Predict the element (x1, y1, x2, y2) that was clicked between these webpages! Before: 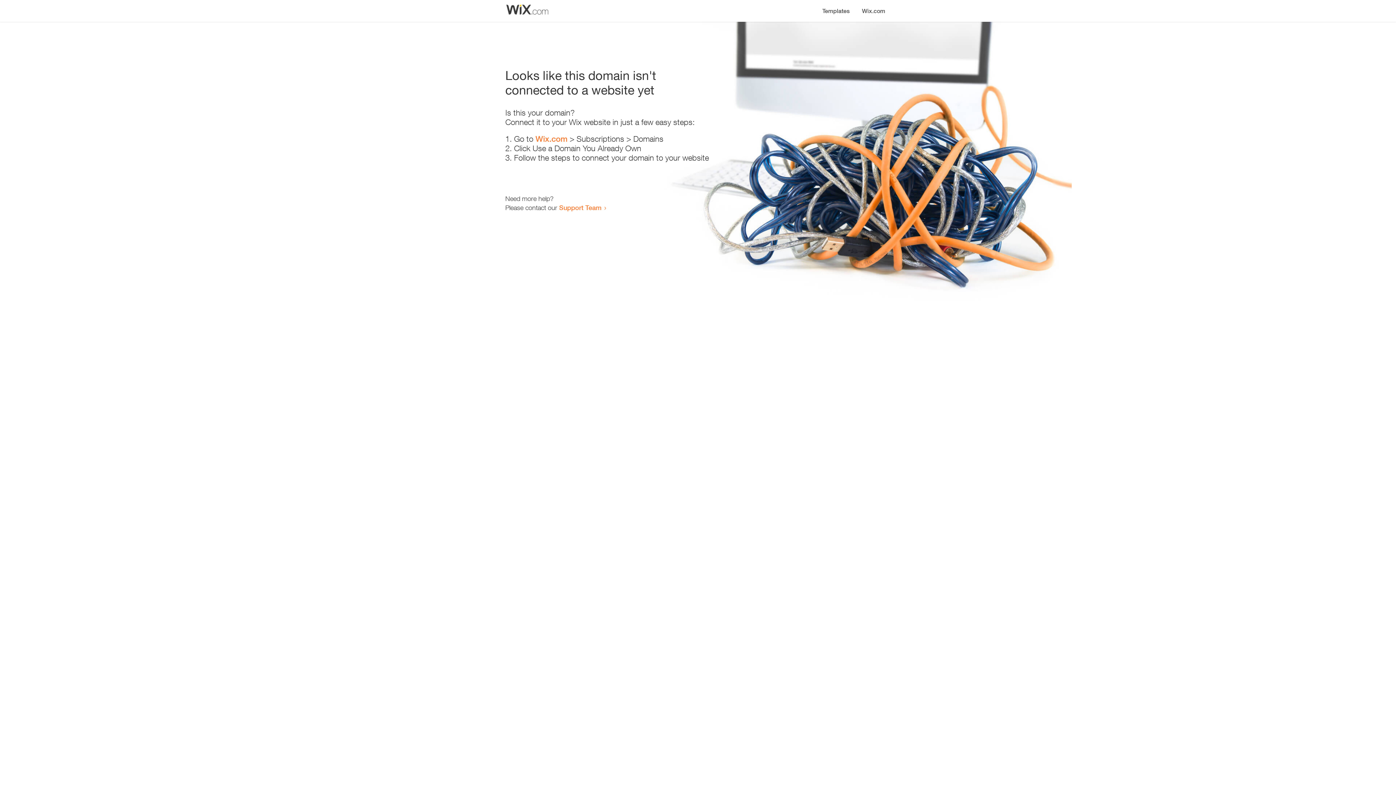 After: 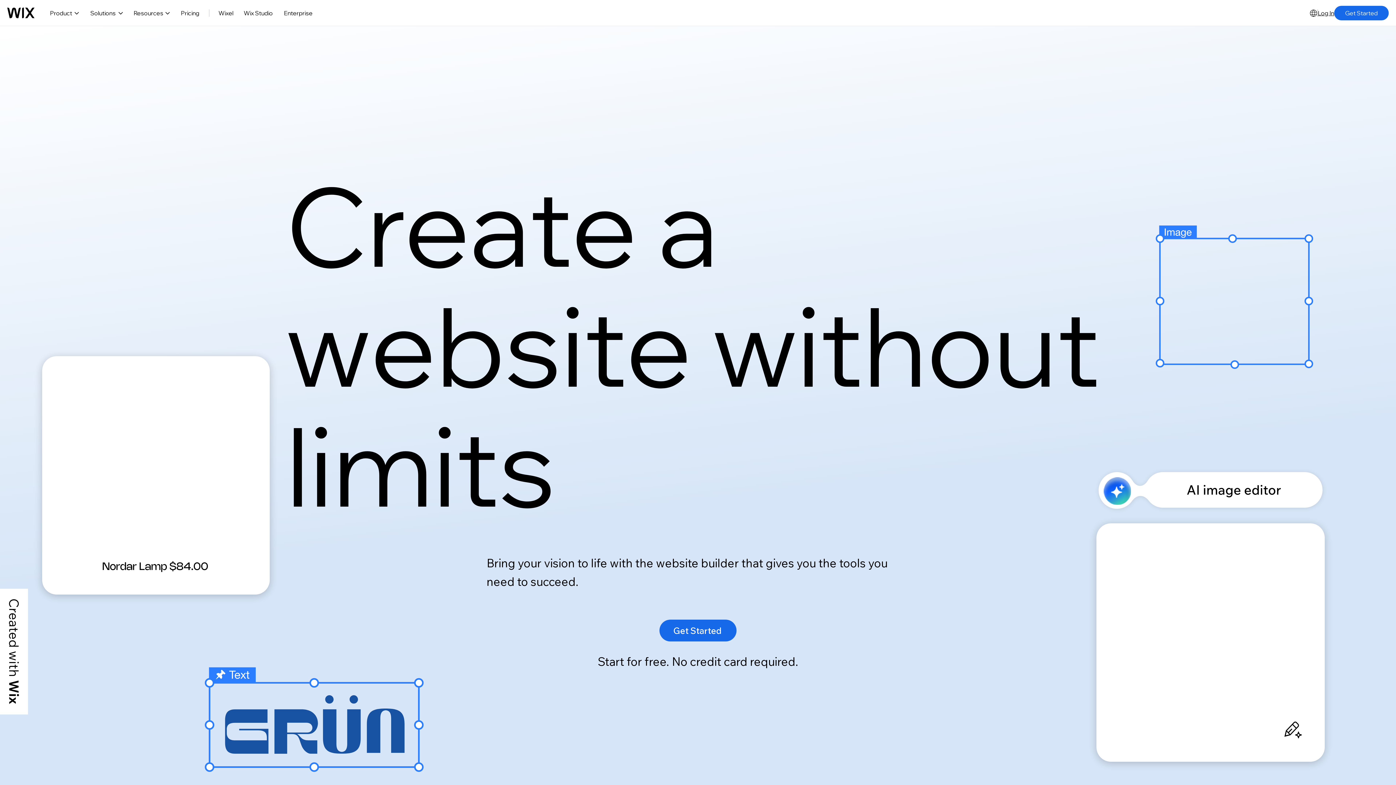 Action: label: Wix.com bbox: (856, 0, 890, 14)